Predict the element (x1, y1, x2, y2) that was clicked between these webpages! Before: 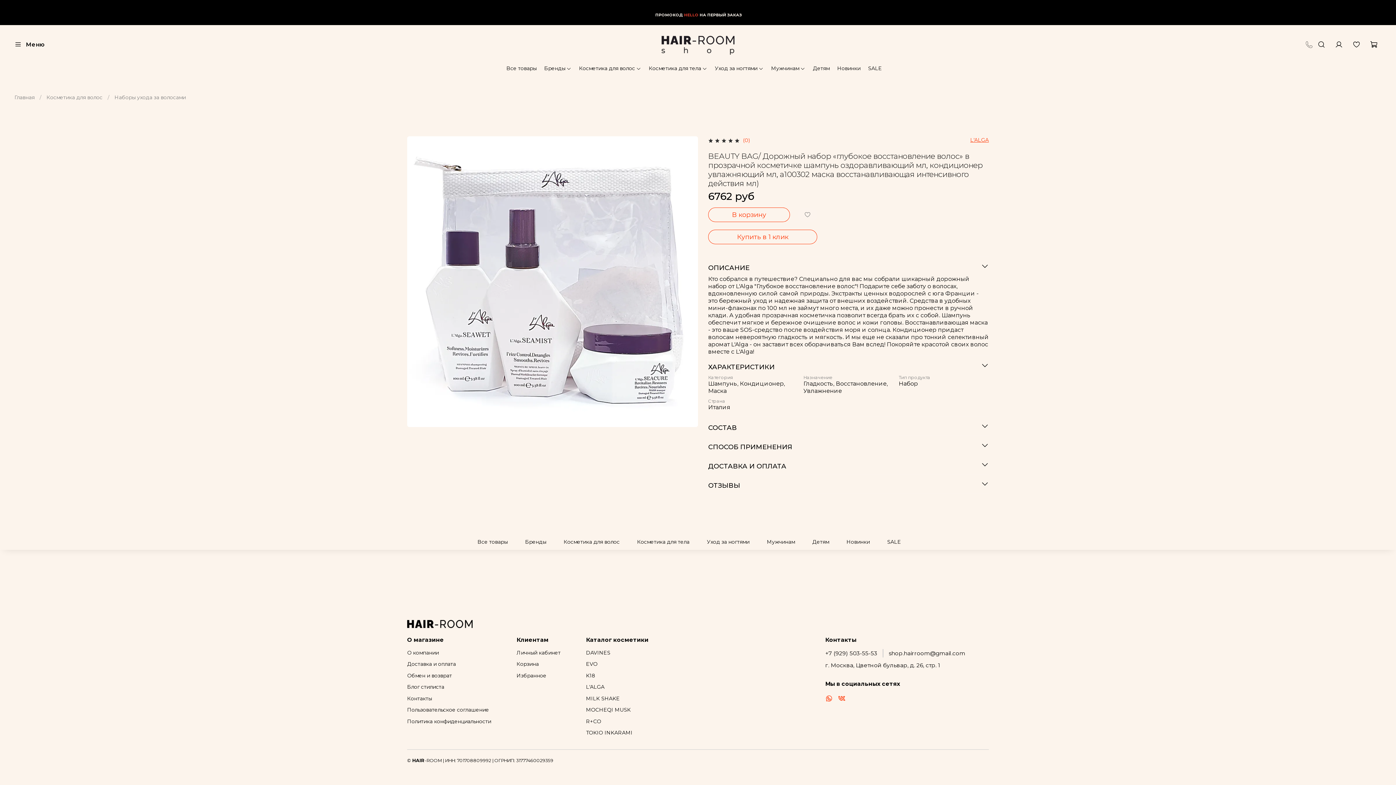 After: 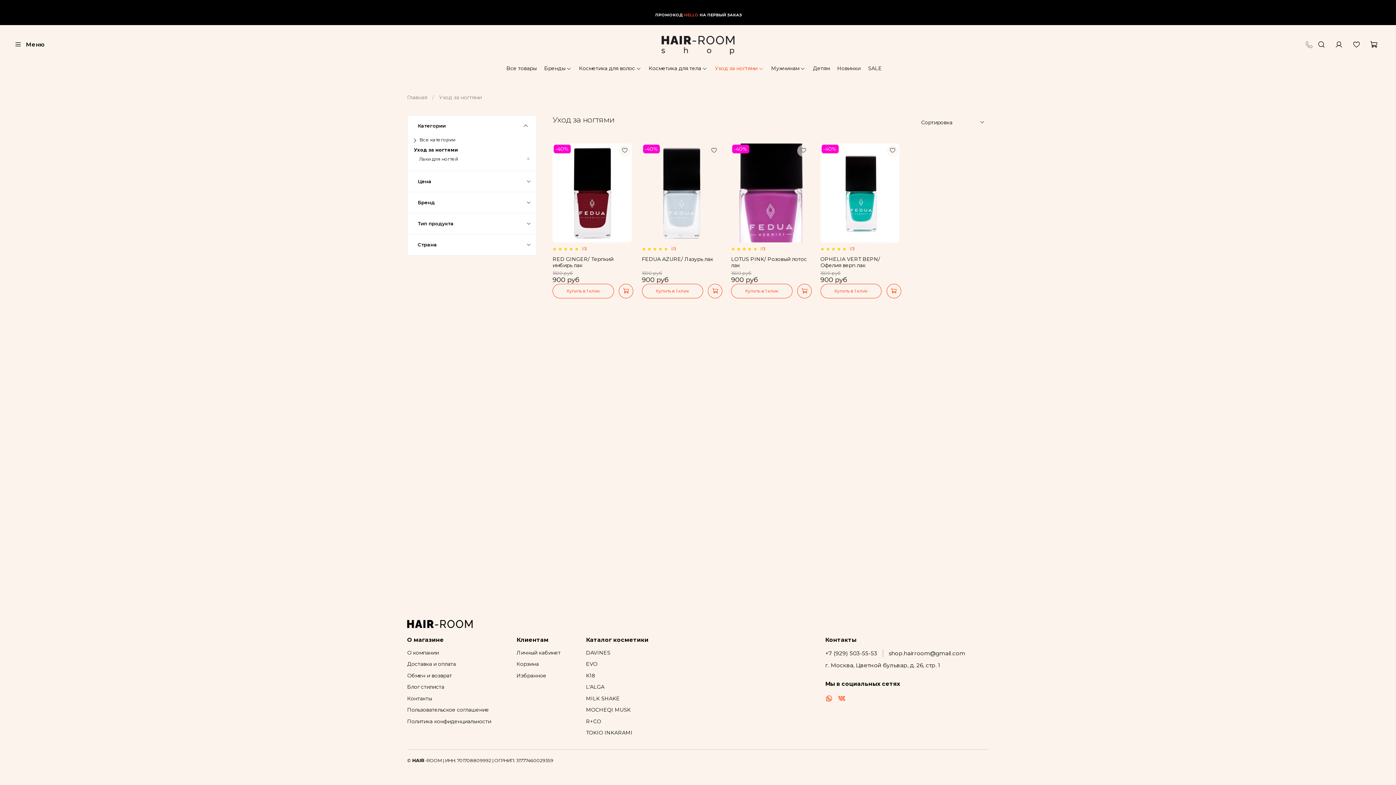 Action: bbox: (715, 64, 763, 72) label: Уход за ногтями